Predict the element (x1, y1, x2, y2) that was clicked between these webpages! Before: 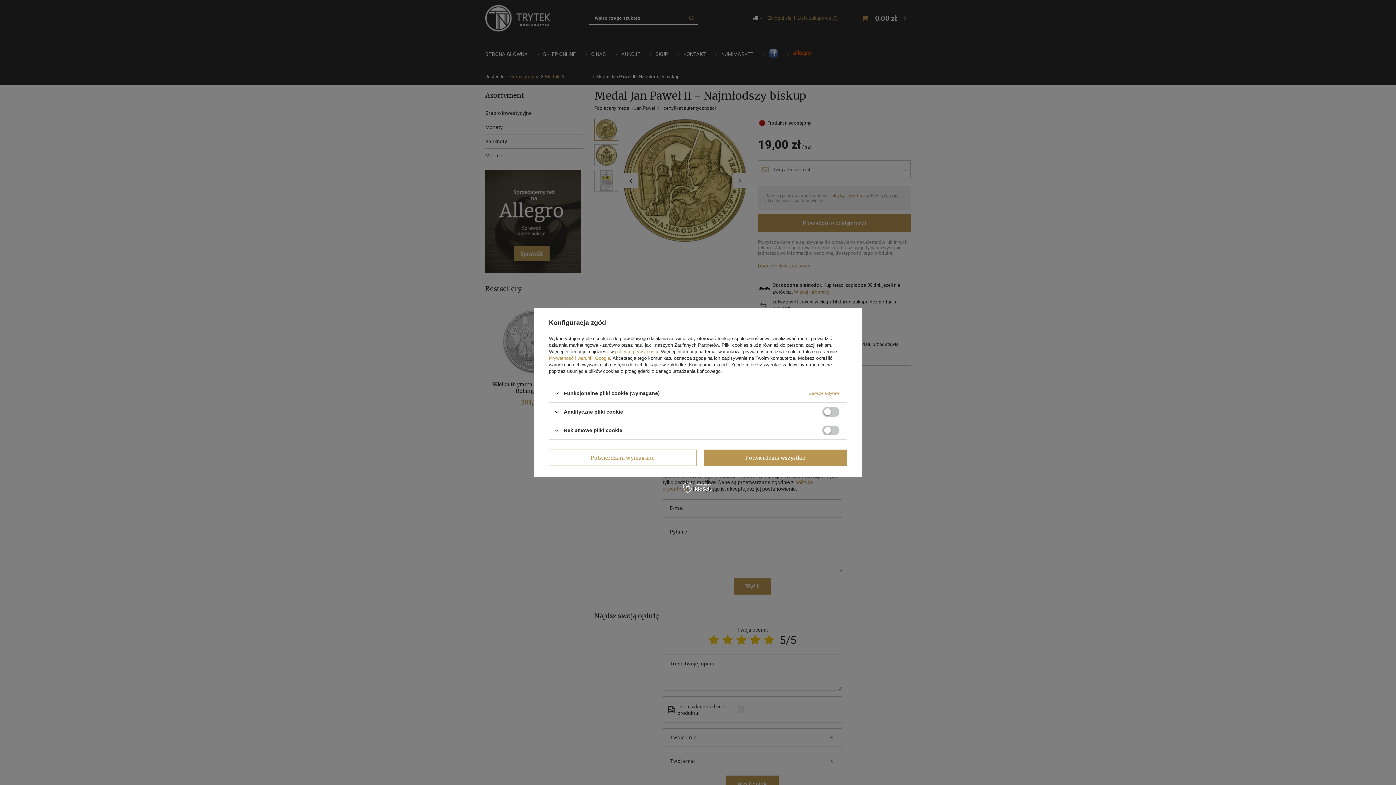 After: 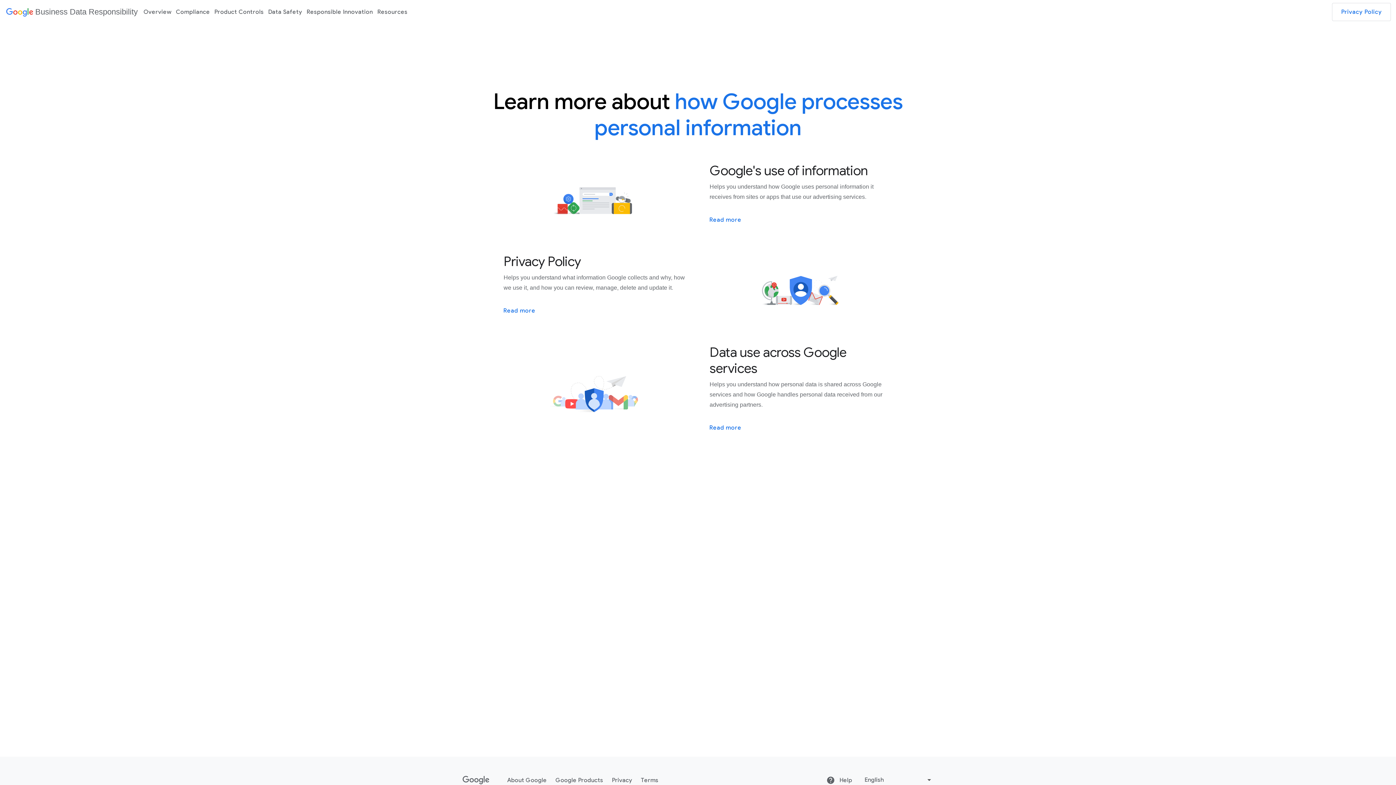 Action: label: Prywatność i warunki Google bbox: (549, 355, 610, 361)